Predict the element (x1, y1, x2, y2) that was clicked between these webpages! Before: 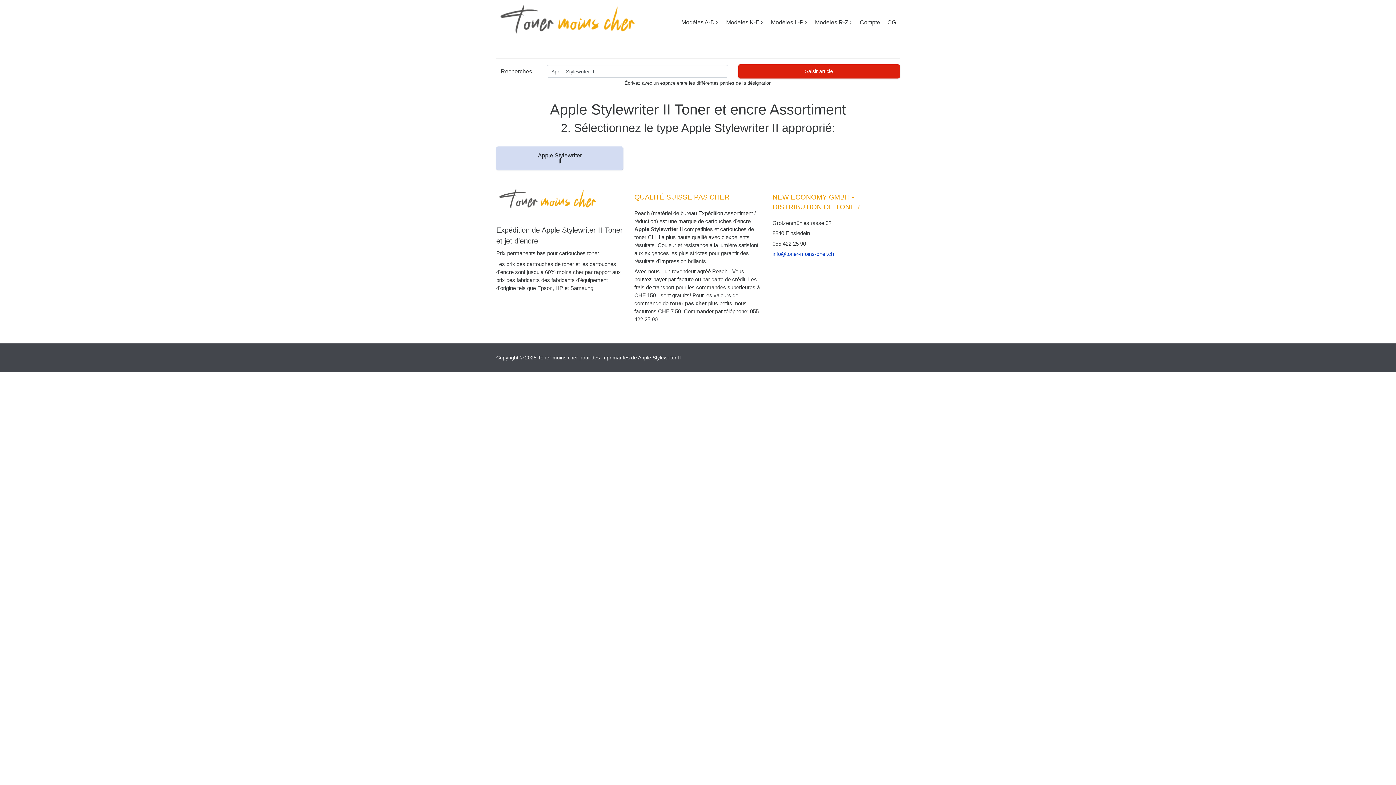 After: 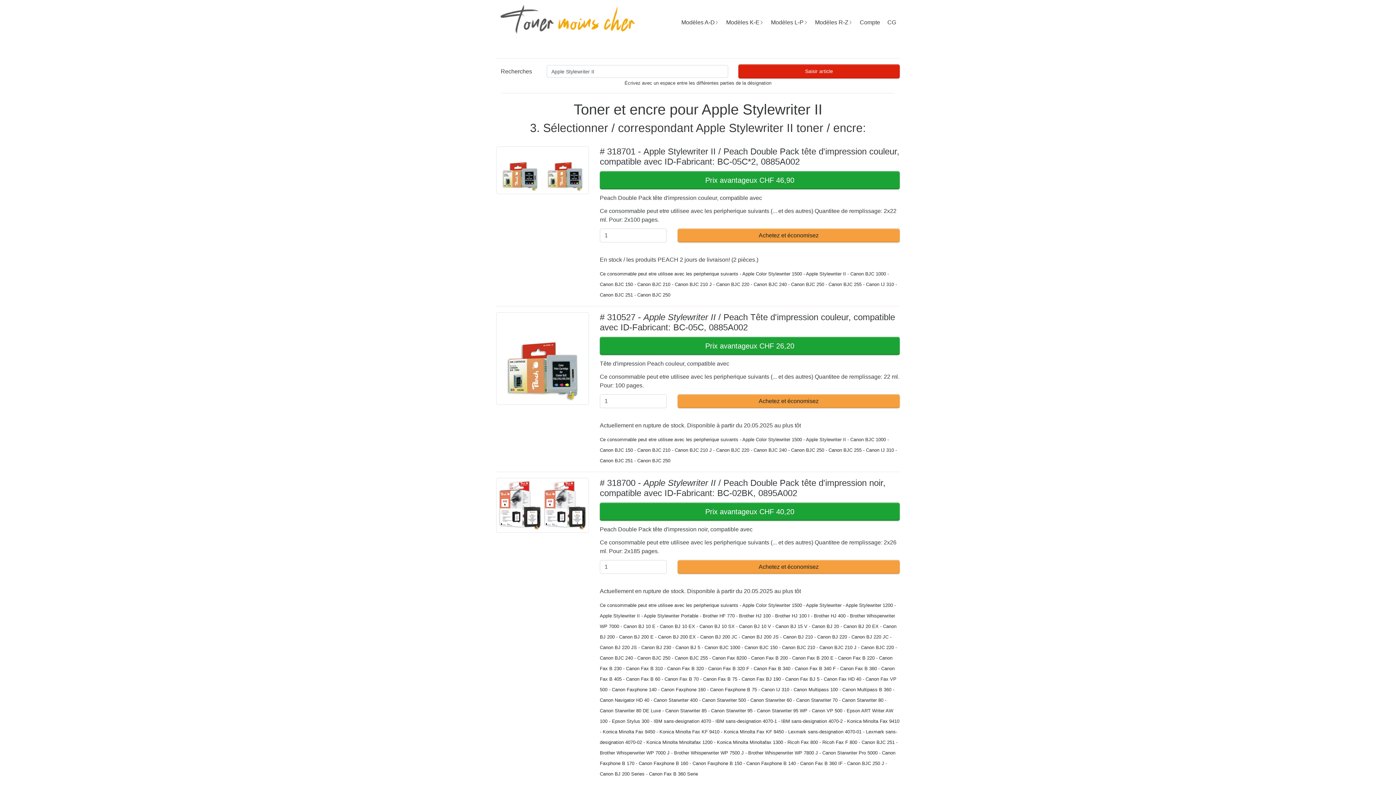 Action: bbox: (496, 146, 623, 170) label: Apple Stylewriter
II